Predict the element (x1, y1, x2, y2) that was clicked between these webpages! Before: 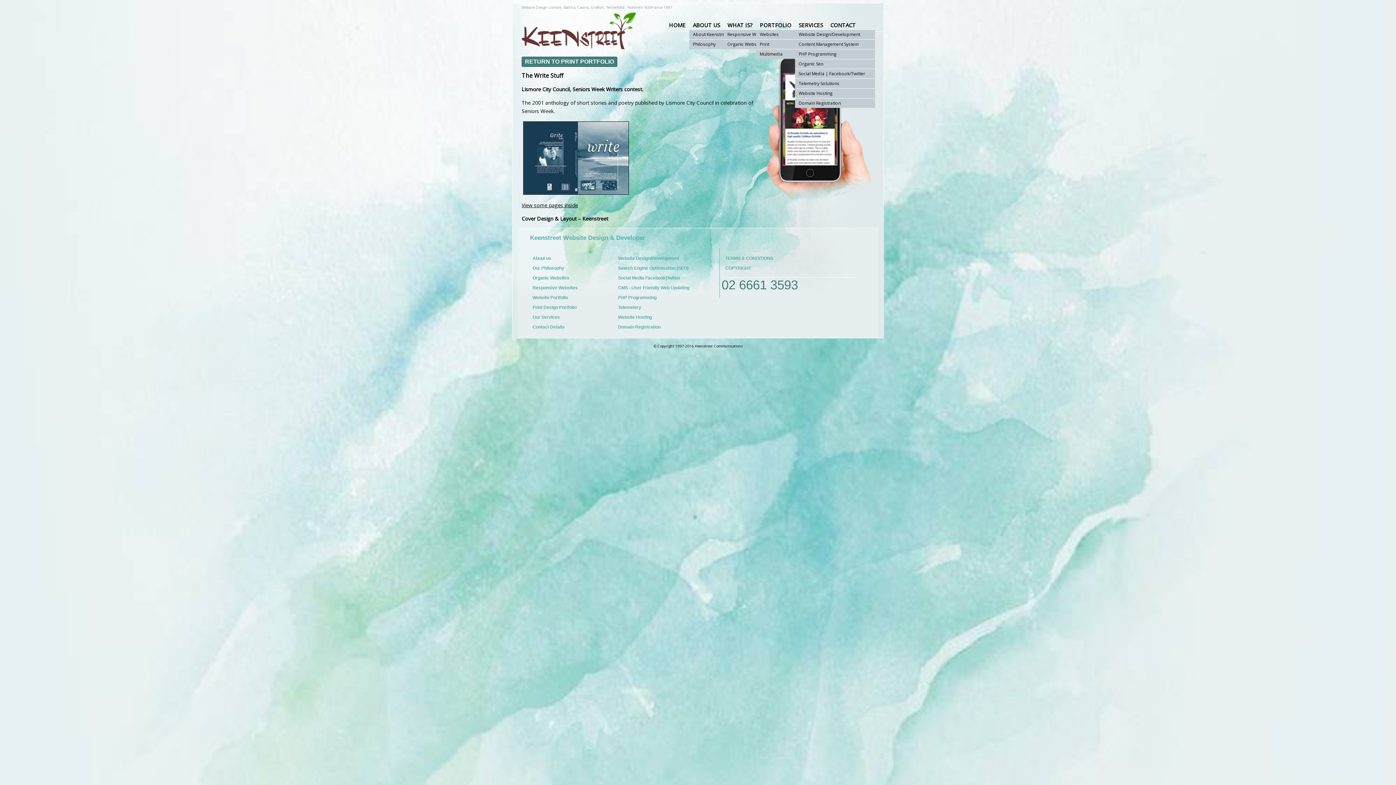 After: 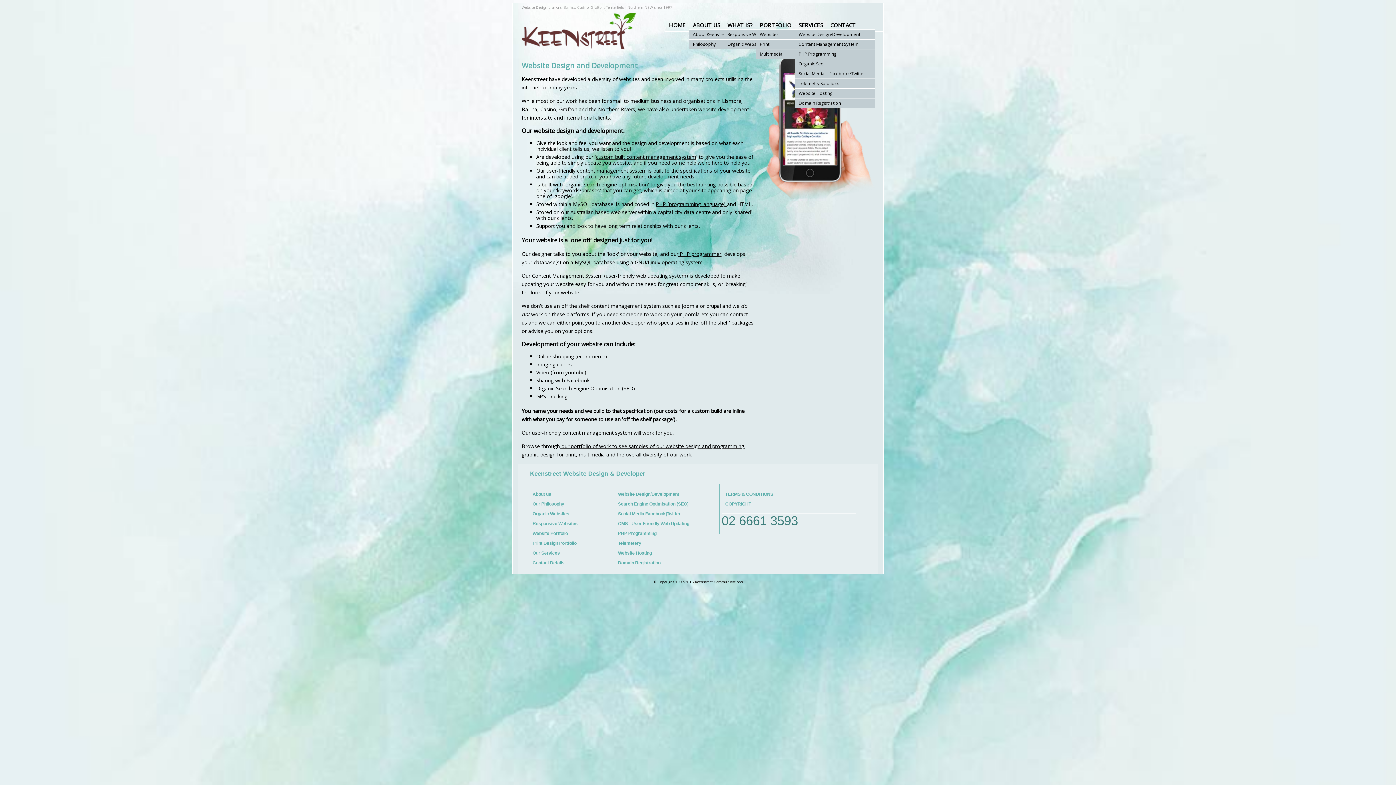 Action: bbox: (795, 29, 875, 39) label: Website Design/Development